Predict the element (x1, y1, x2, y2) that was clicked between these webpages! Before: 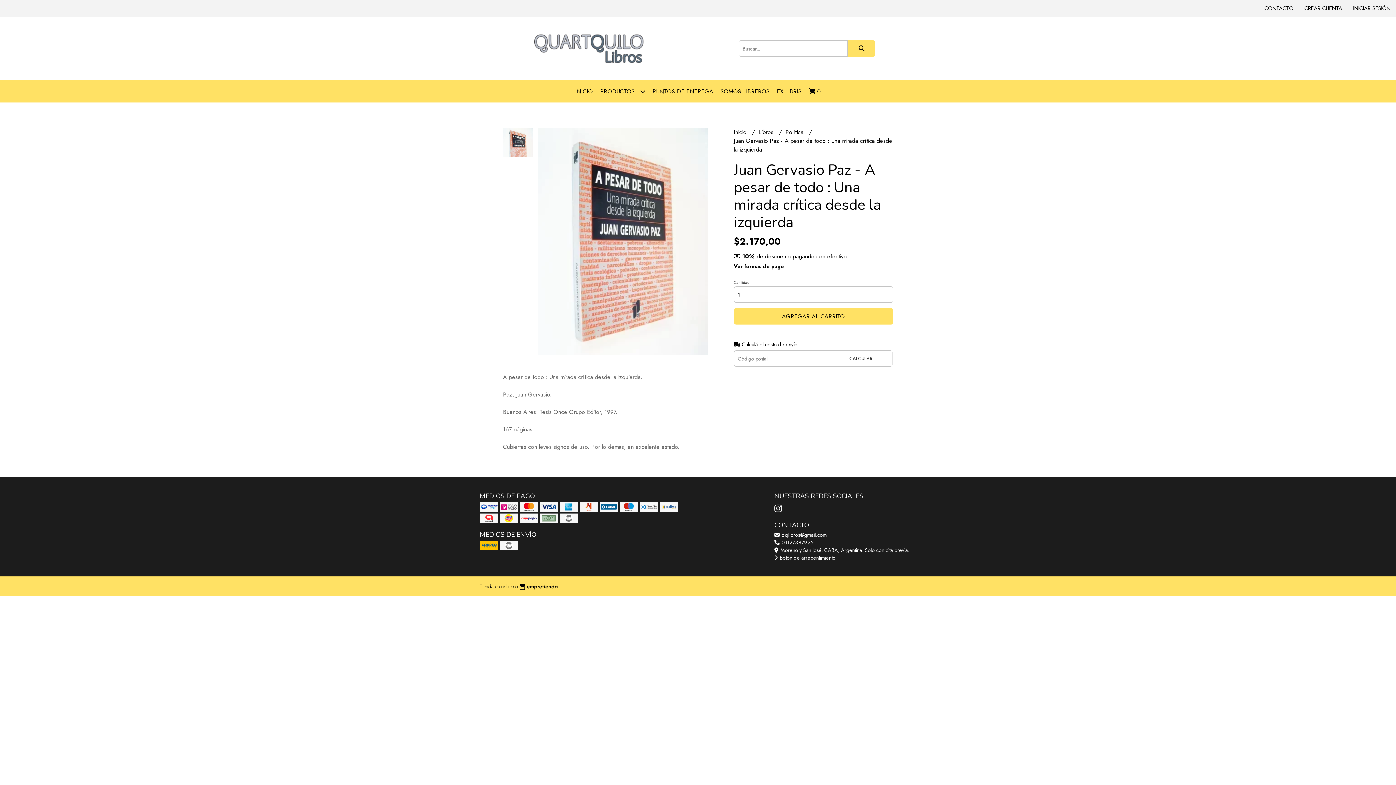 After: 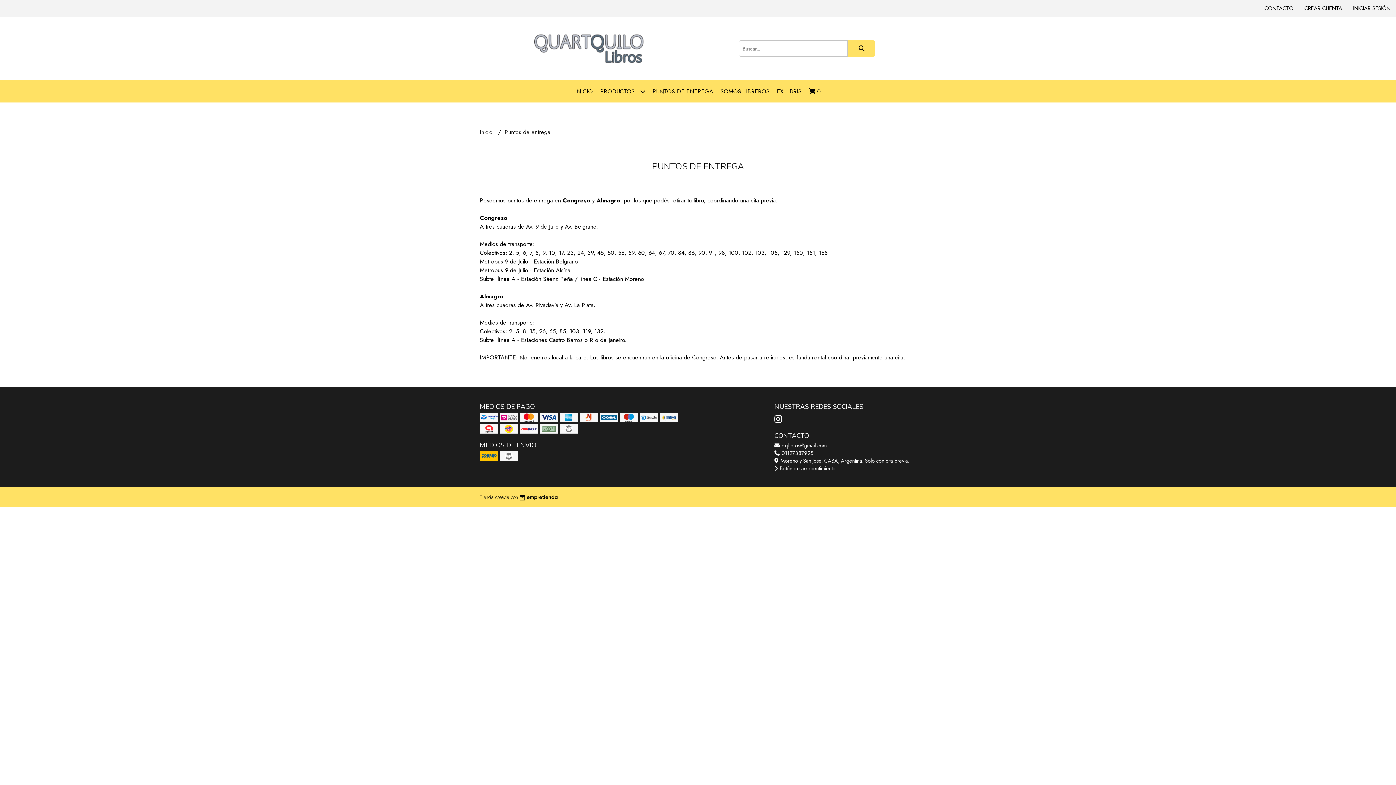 Action: bbox: (649, 80, 717, 102) label: PUNTOS DE ENTREGA